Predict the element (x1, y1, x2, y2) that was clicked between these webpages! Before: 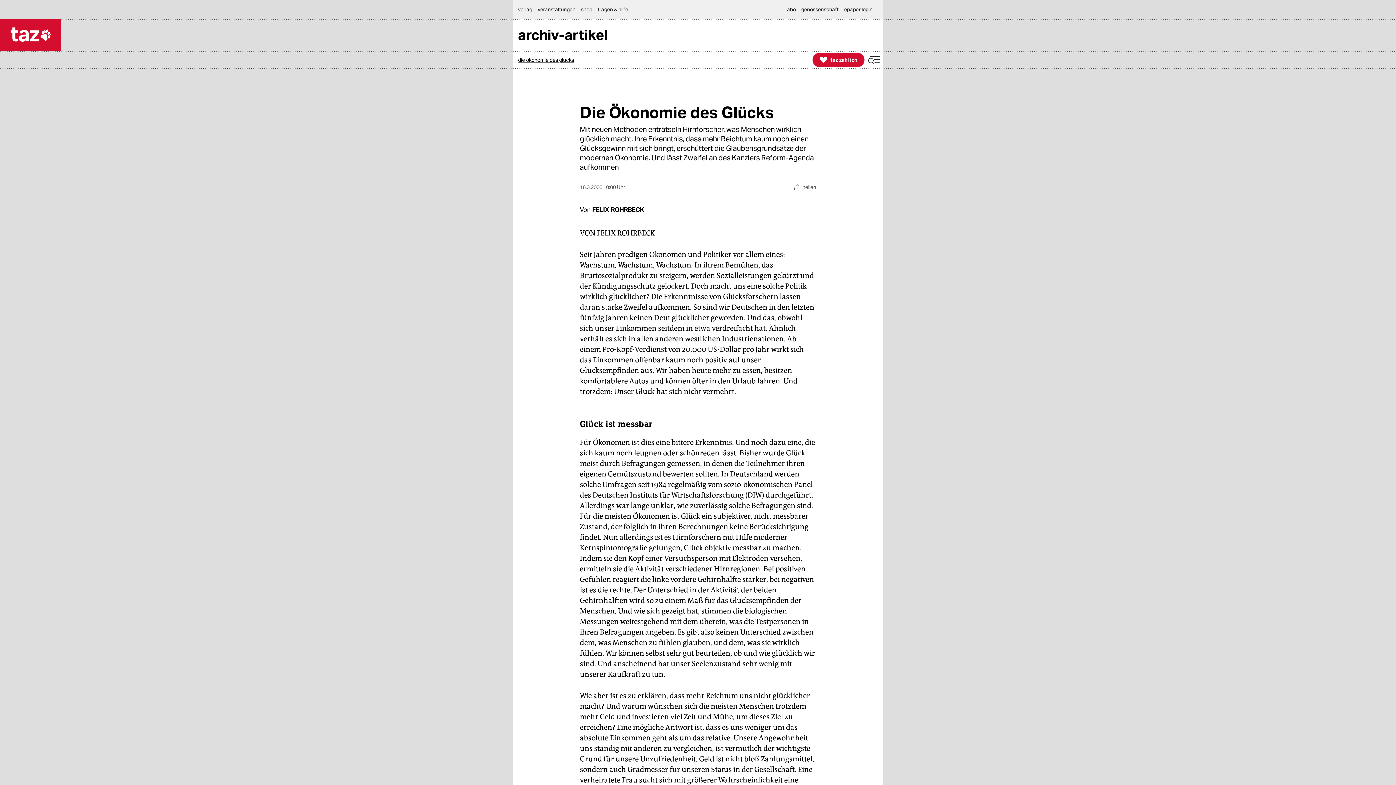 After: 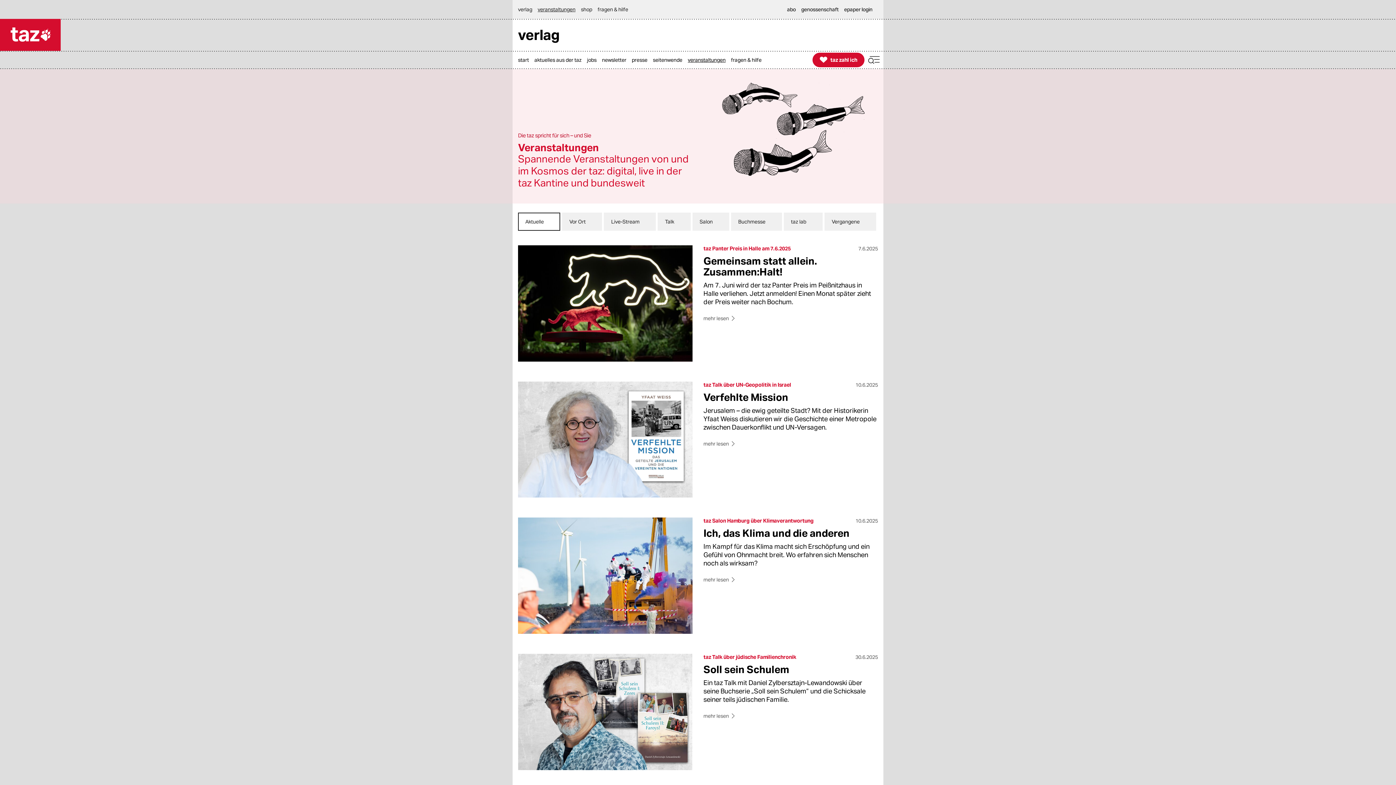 Action: label: veranstaltungen bbox: (537, 0, 579, 18)